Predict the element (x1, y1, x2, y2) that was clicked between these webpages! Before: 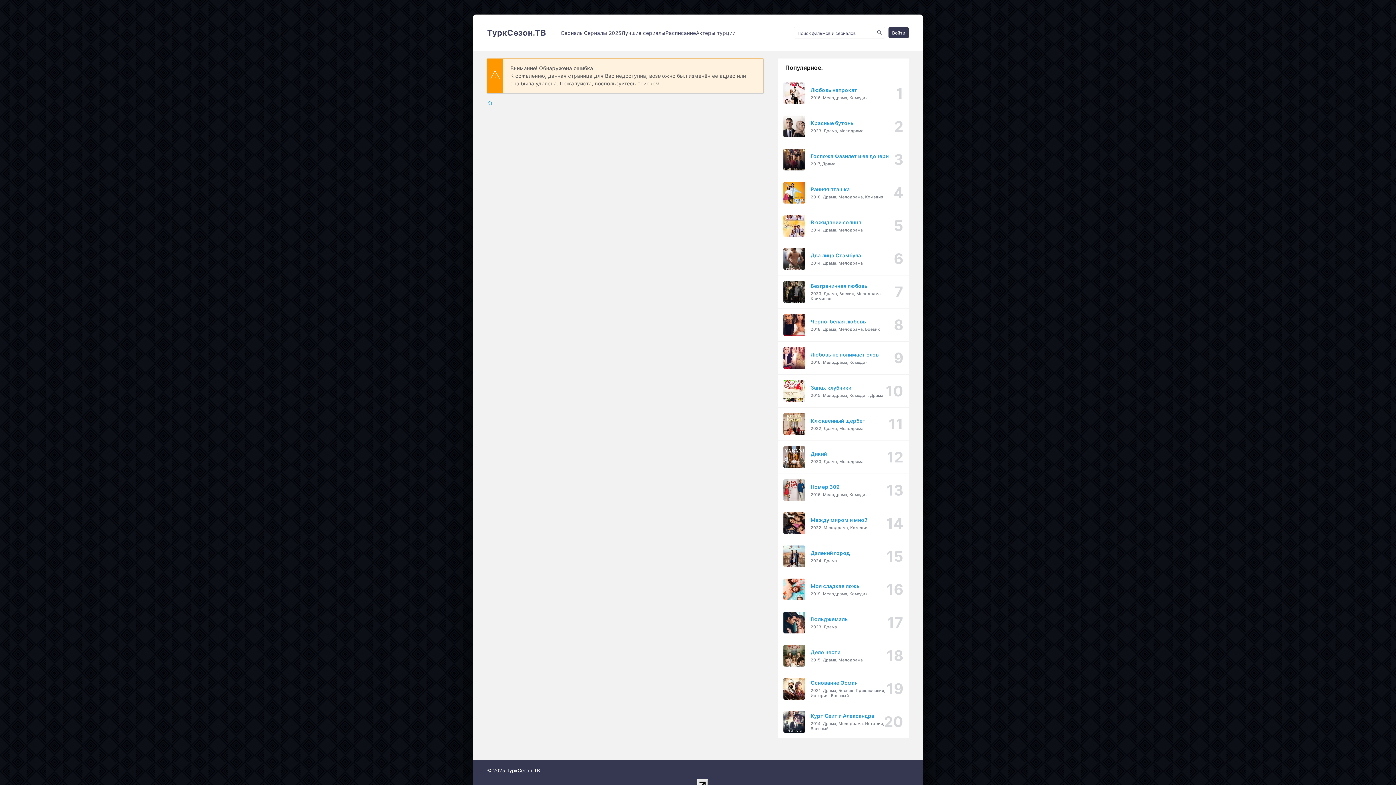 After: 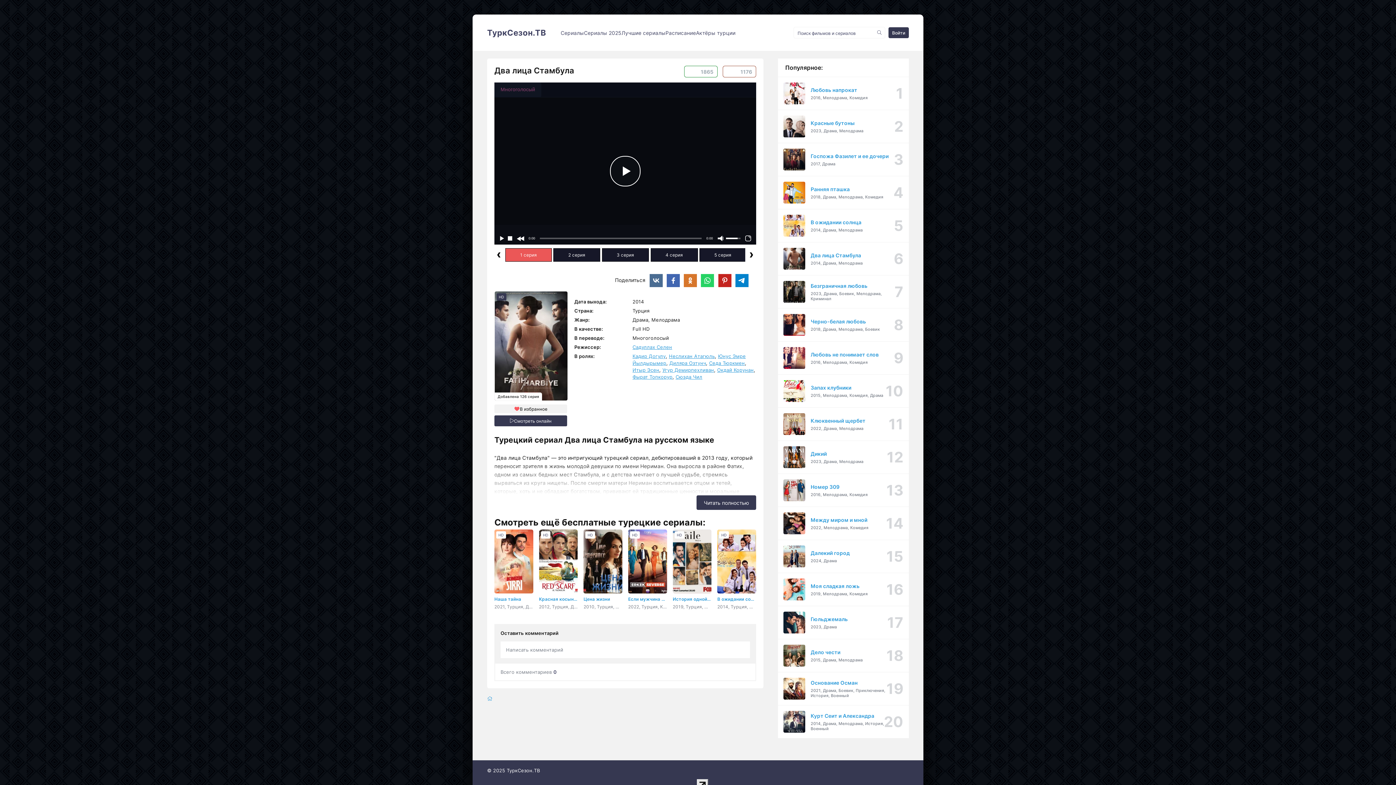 Action: label: Два лица Стамбула
2014, Драма, Мелодрама bbox: (778, 242, 909, 275)